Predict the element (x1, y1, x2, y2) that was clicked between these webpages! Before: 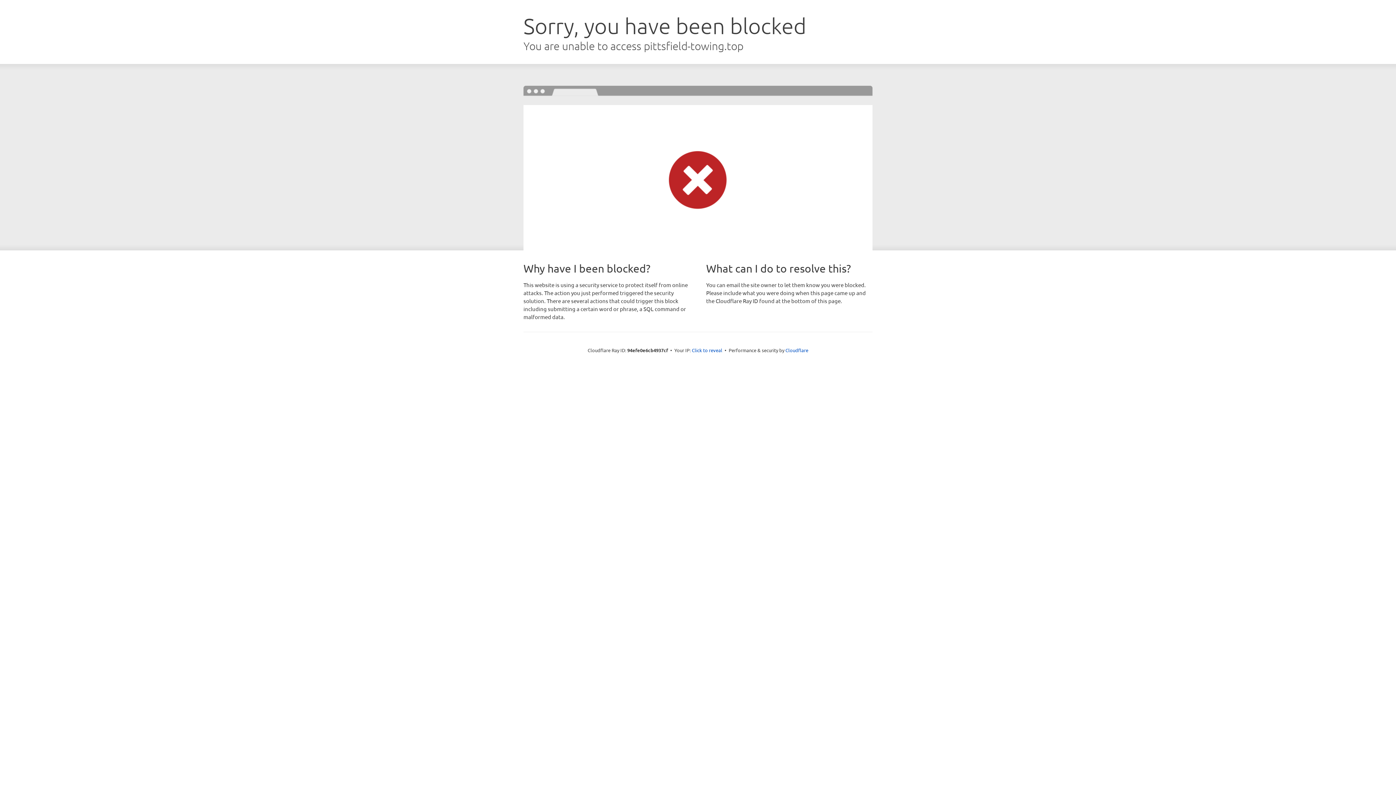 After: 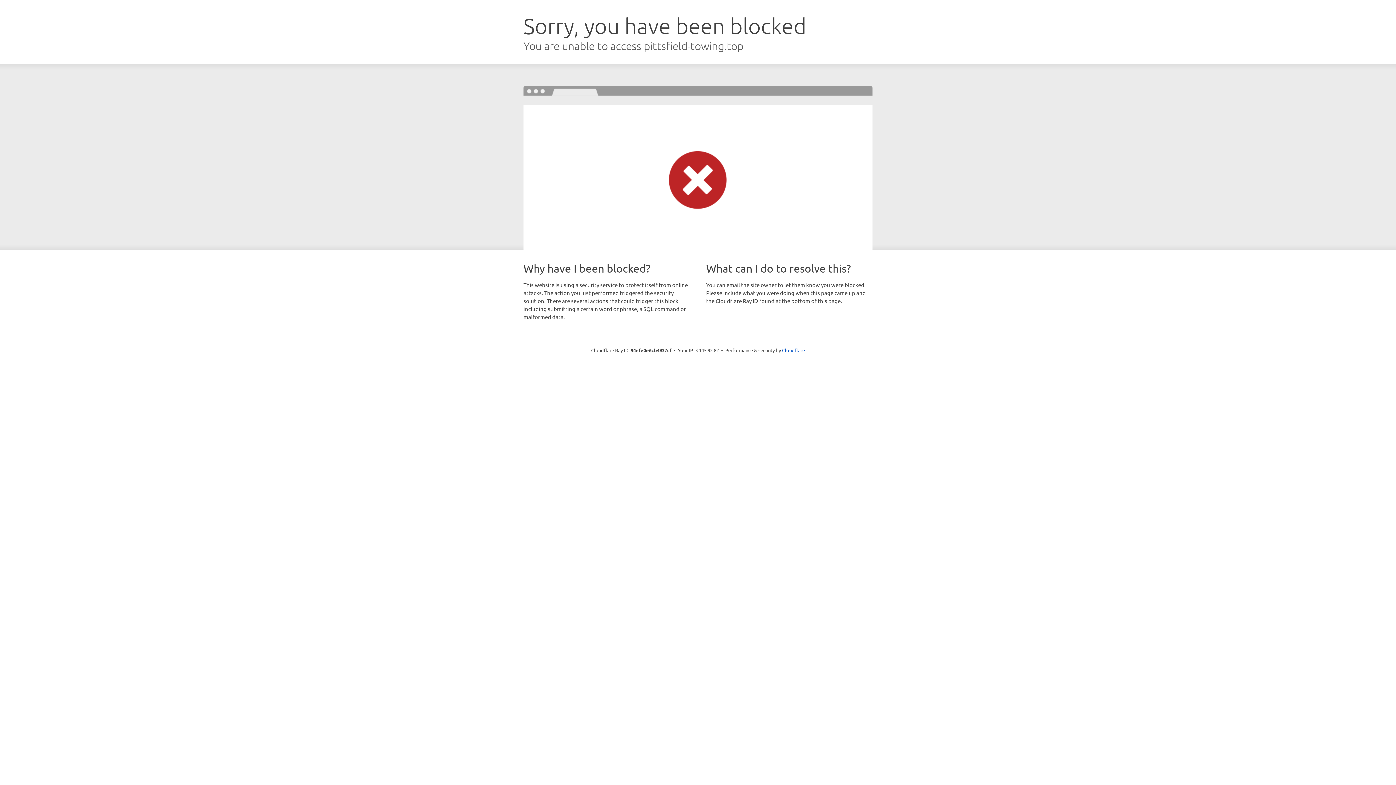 Action: label: Click to reveal bbox: (692, 346, 722, 353)